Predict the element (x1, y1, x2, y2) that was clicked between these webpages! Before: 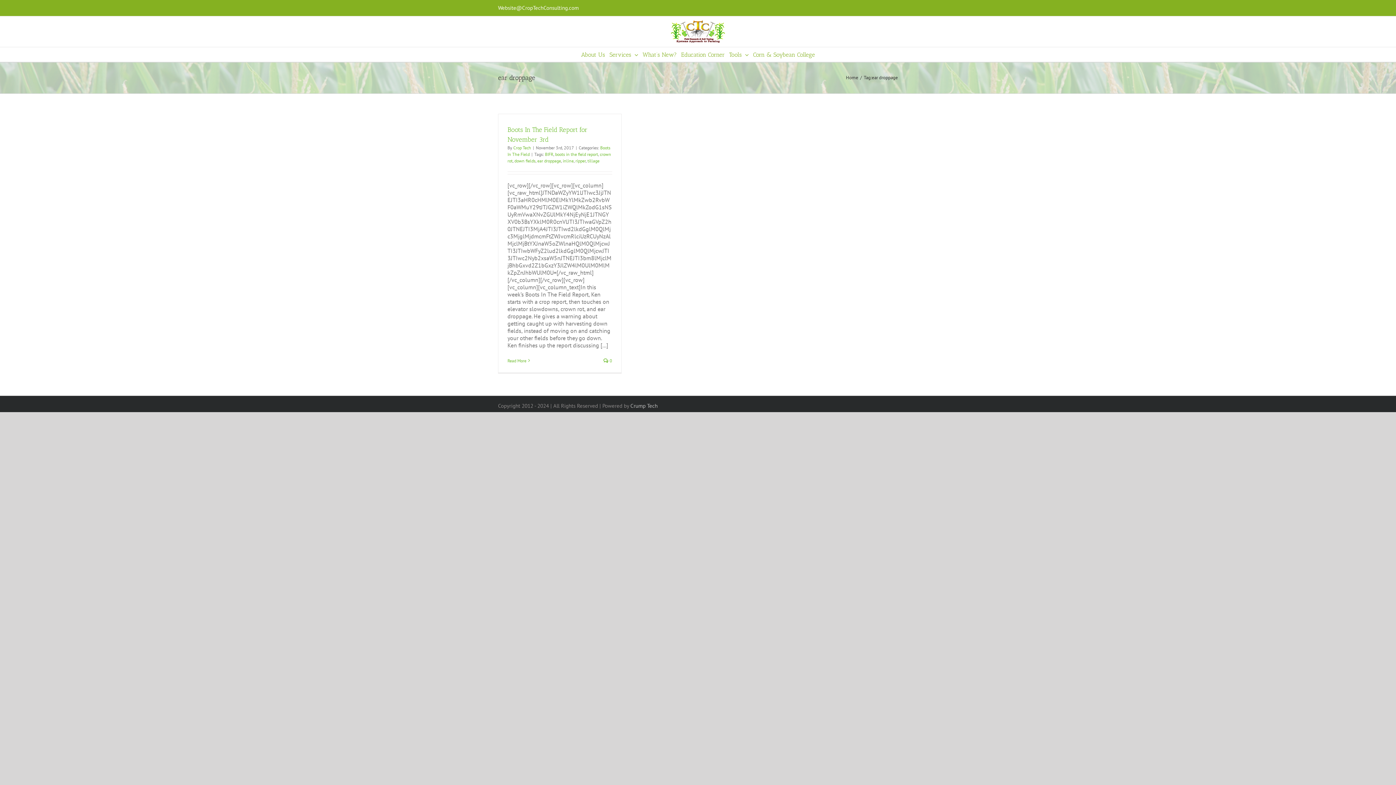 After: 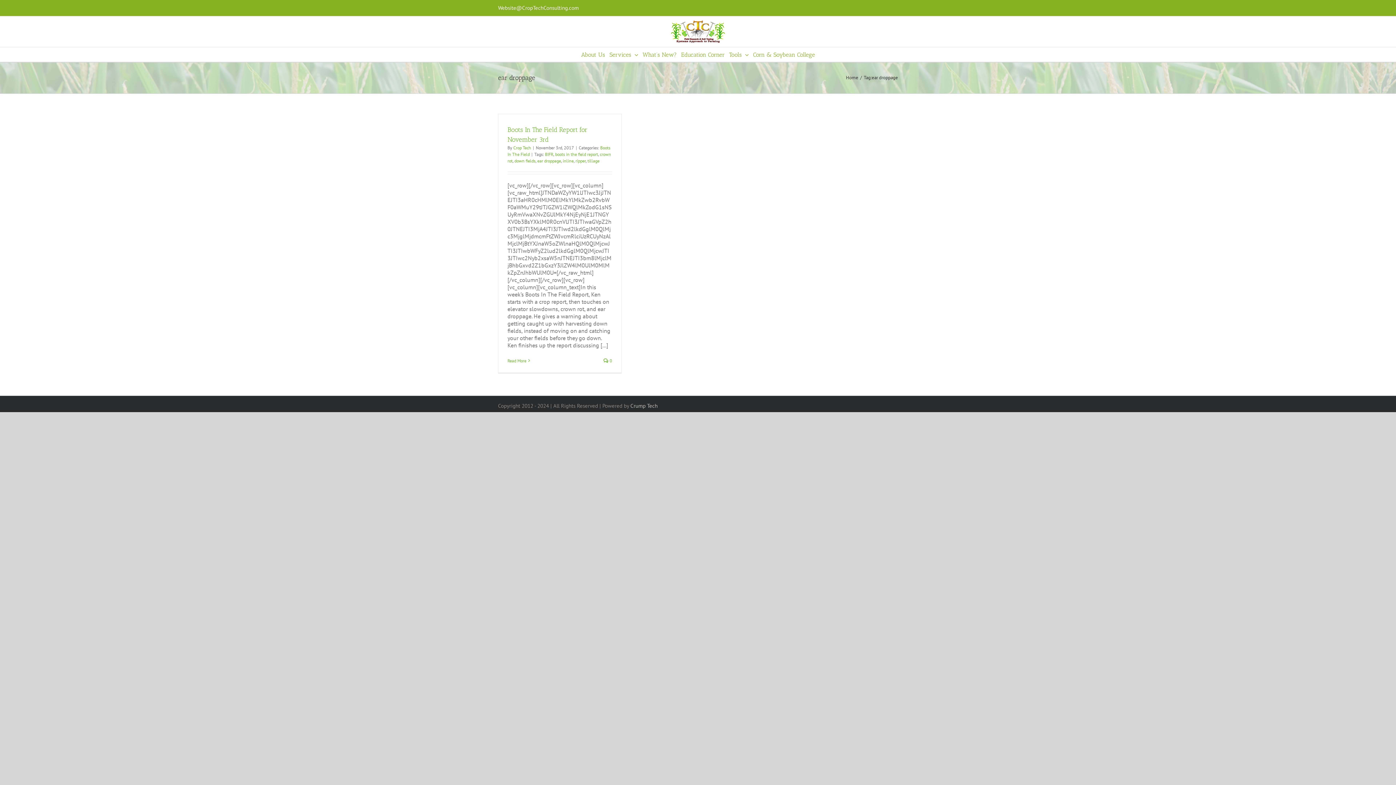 Action: bbox: (537, 158, 561, 163) label: ear droppage